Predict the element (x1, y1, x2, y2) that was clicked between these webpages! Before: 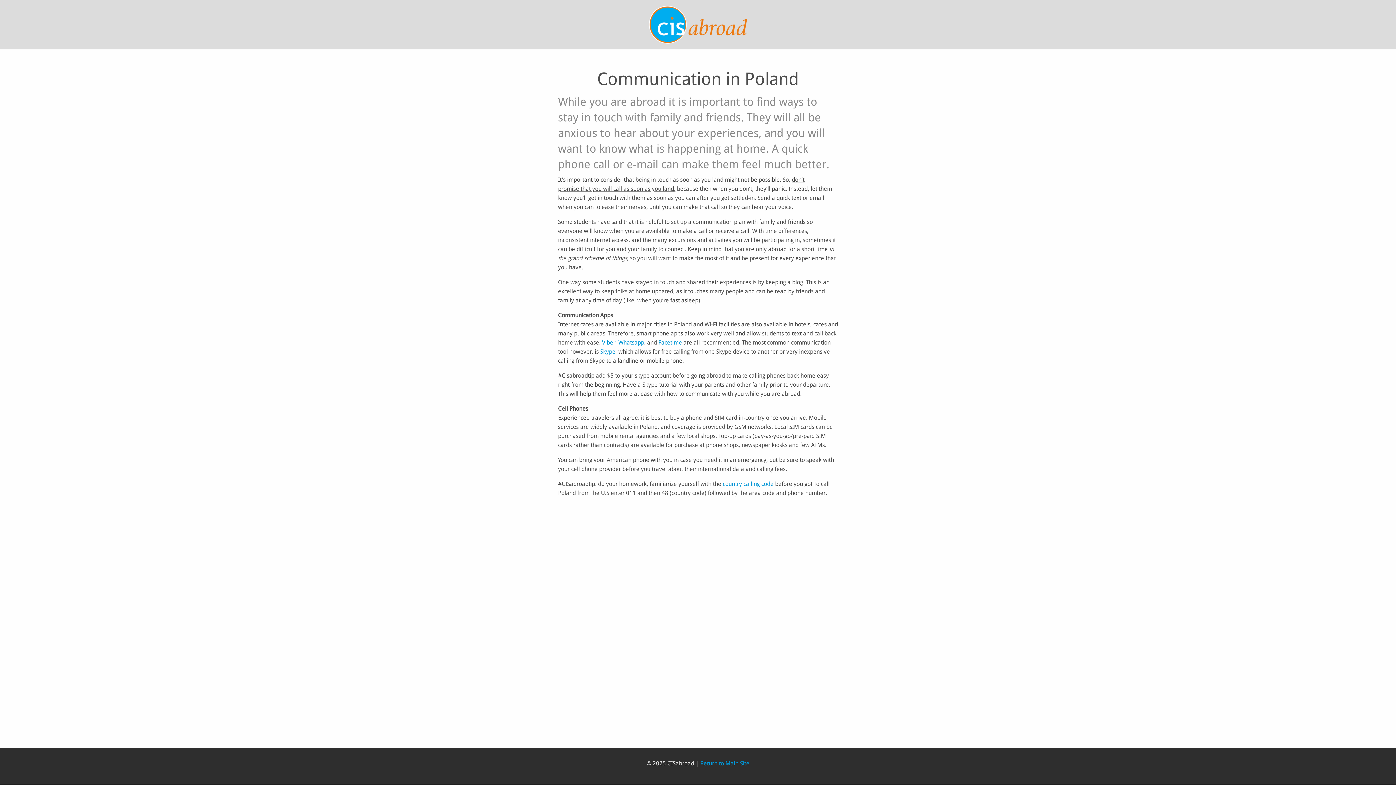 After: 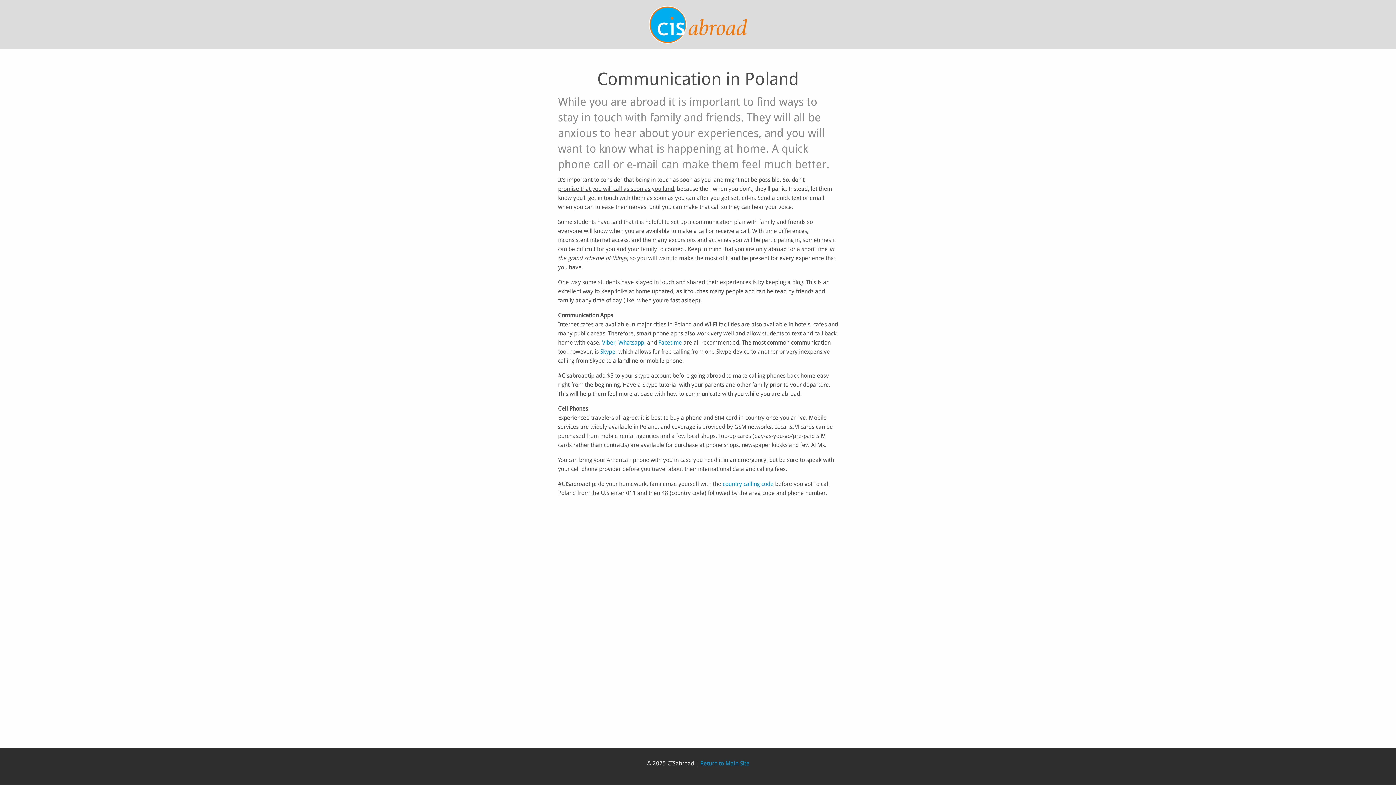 Action: bbox: (600, 348, 615, 355) label: Skype